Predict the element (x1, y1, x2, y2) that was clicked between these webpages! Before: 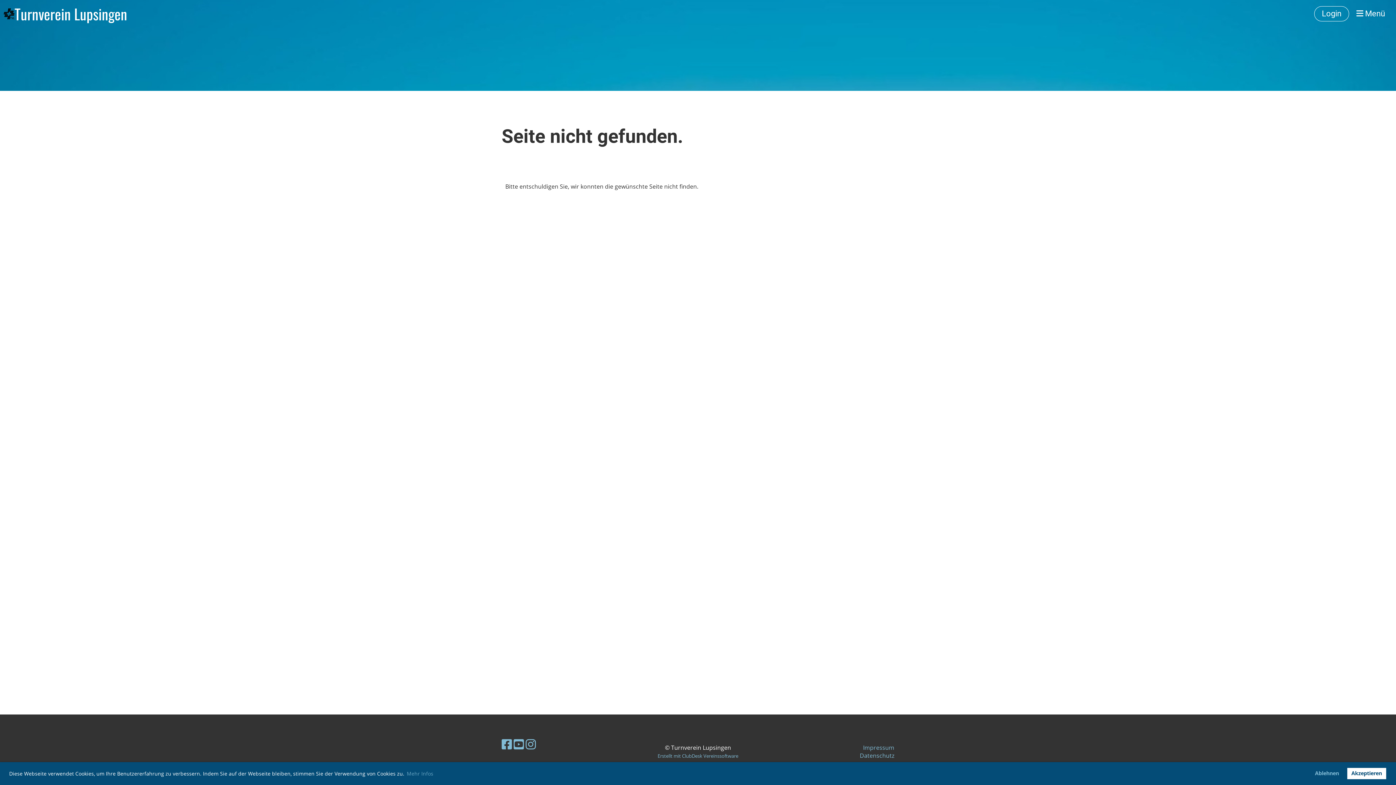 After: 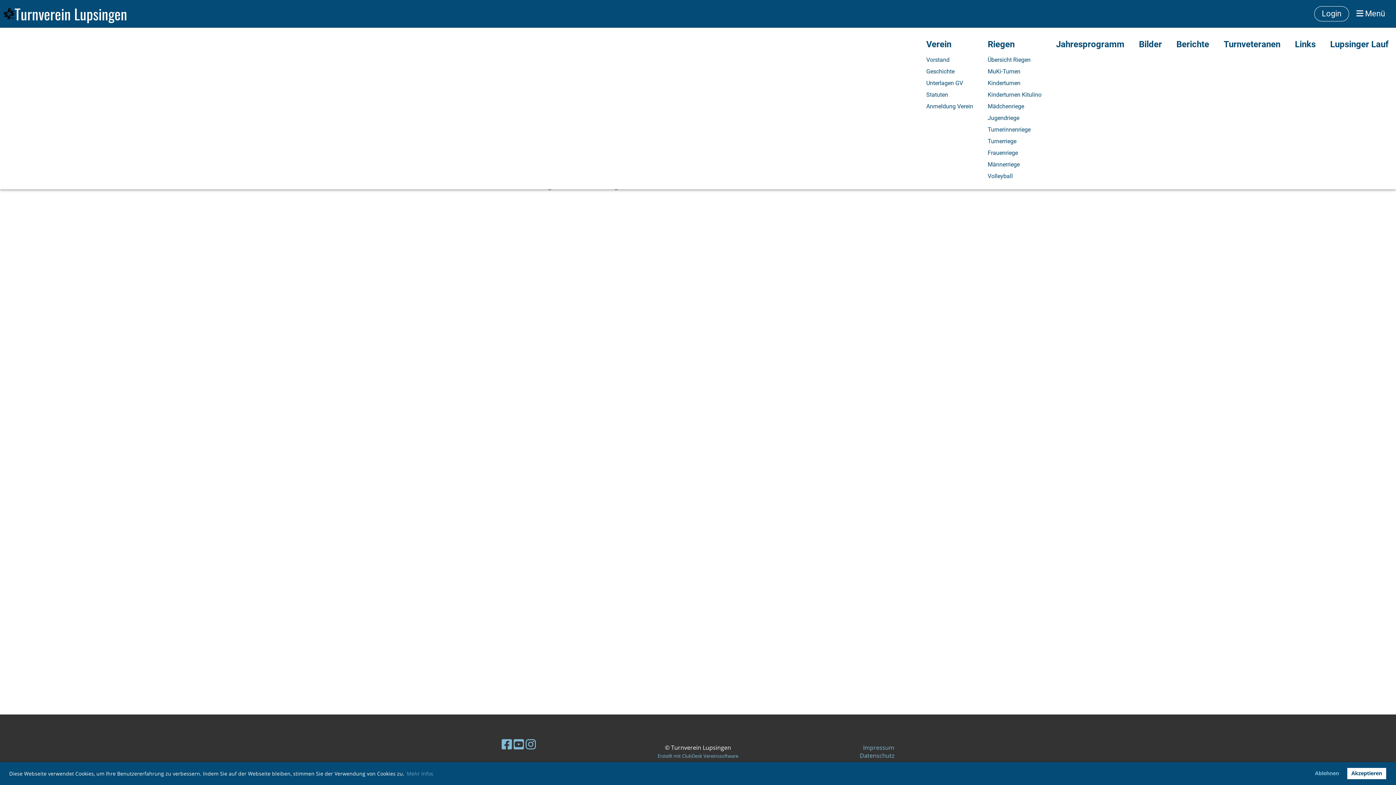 Action: label:  Menü bbox: (1356, 8, 1385, 19)